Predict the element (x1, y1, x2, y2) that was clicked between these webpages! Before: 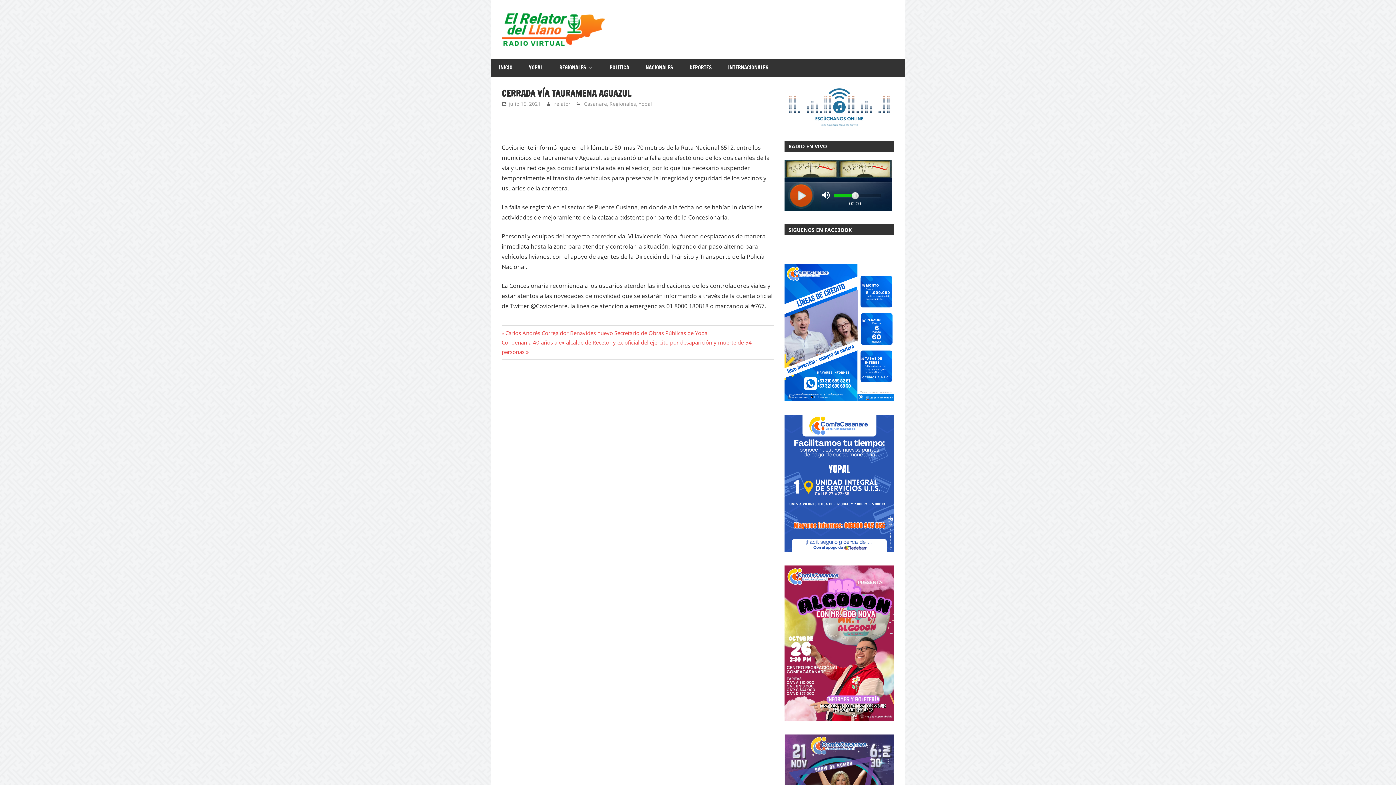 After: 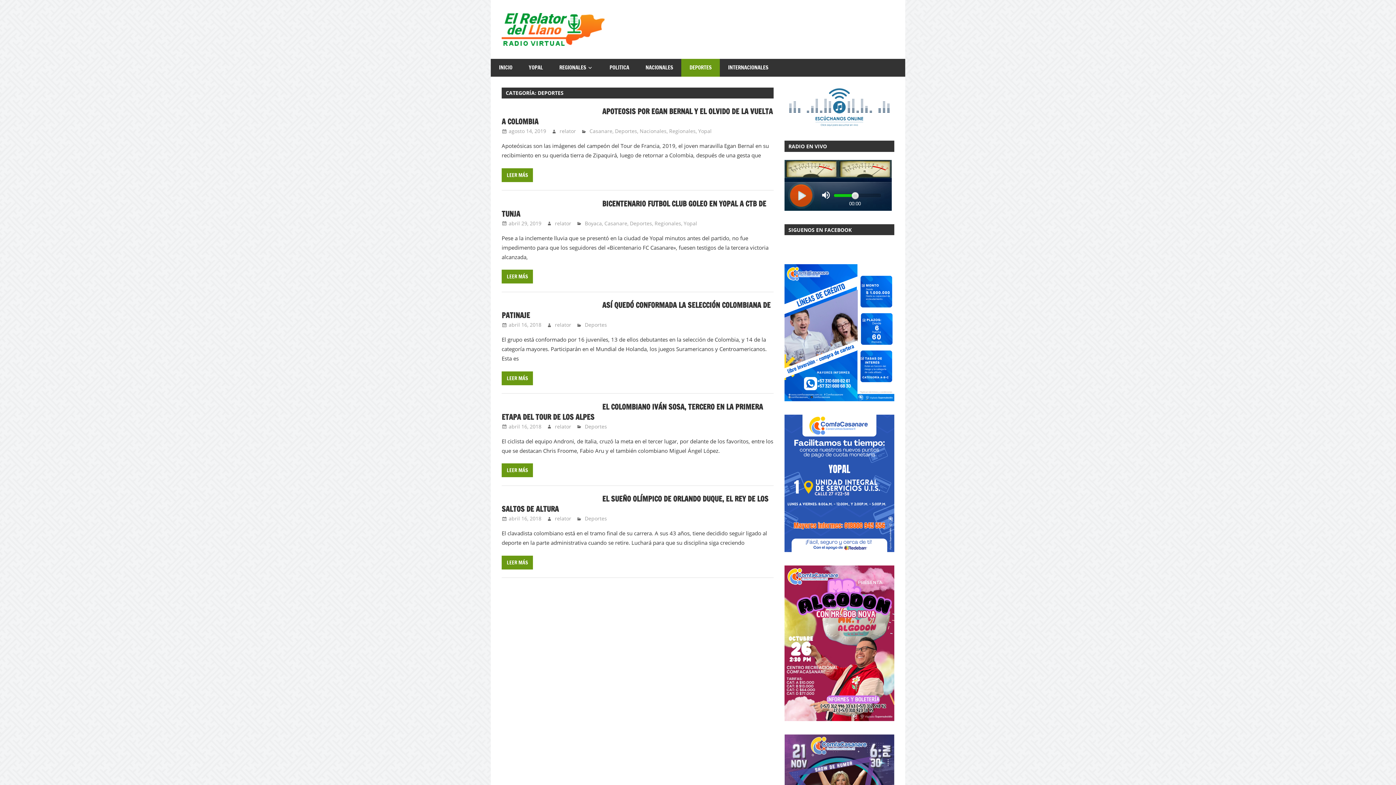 Action: label: DEPORTES bbox: (681, 58, 720, 76)